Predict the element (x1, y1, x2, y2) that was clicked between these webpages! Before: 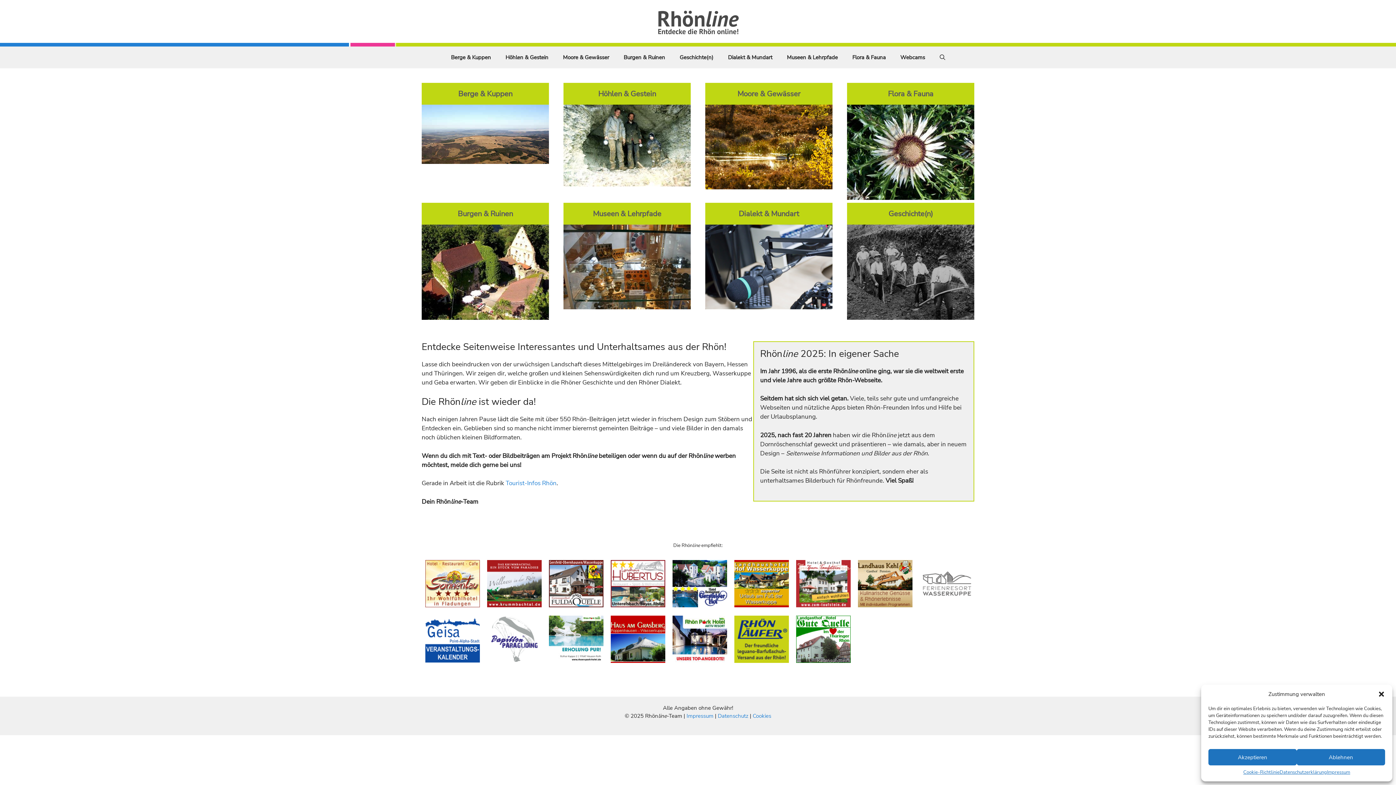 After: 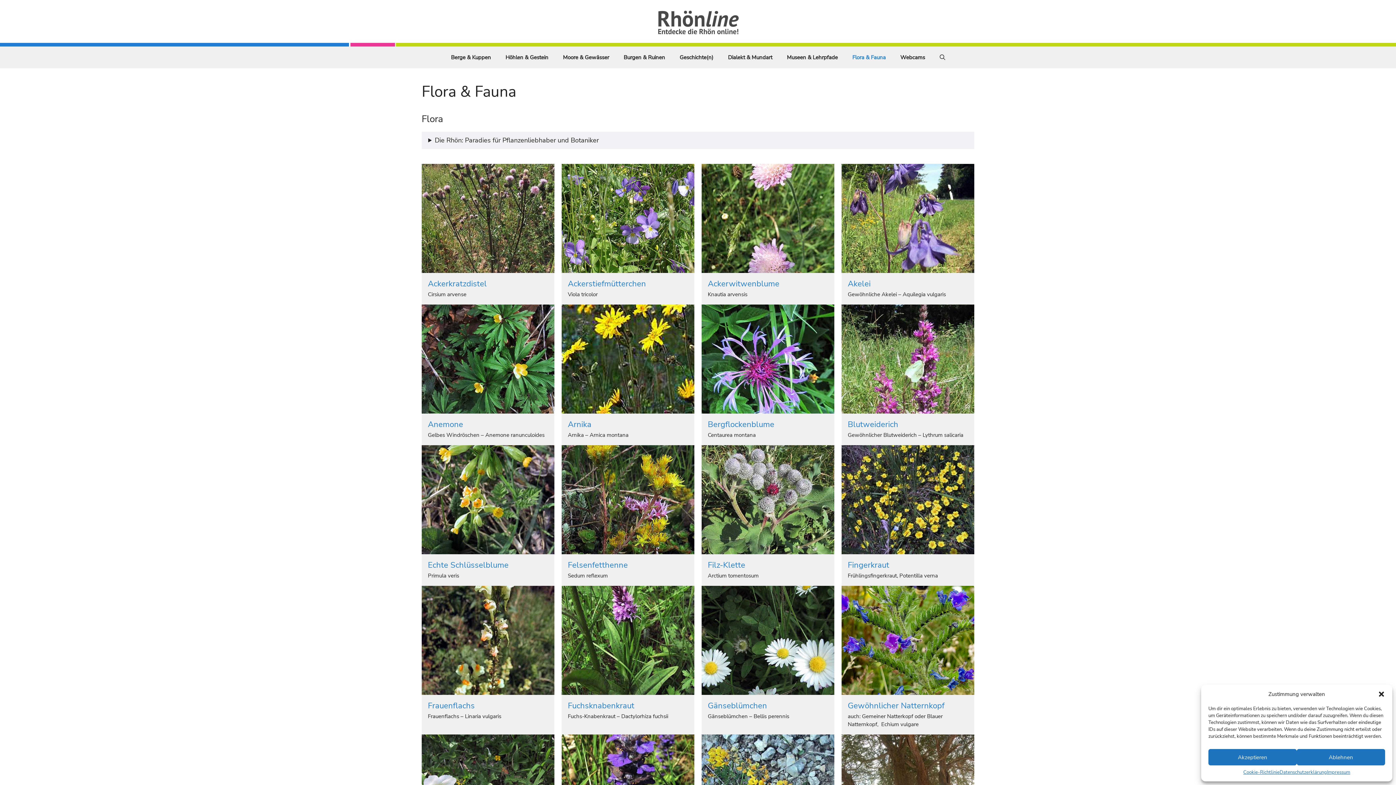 Action: bbox: (845, 46, 893, 68) label: Flora & Fauna